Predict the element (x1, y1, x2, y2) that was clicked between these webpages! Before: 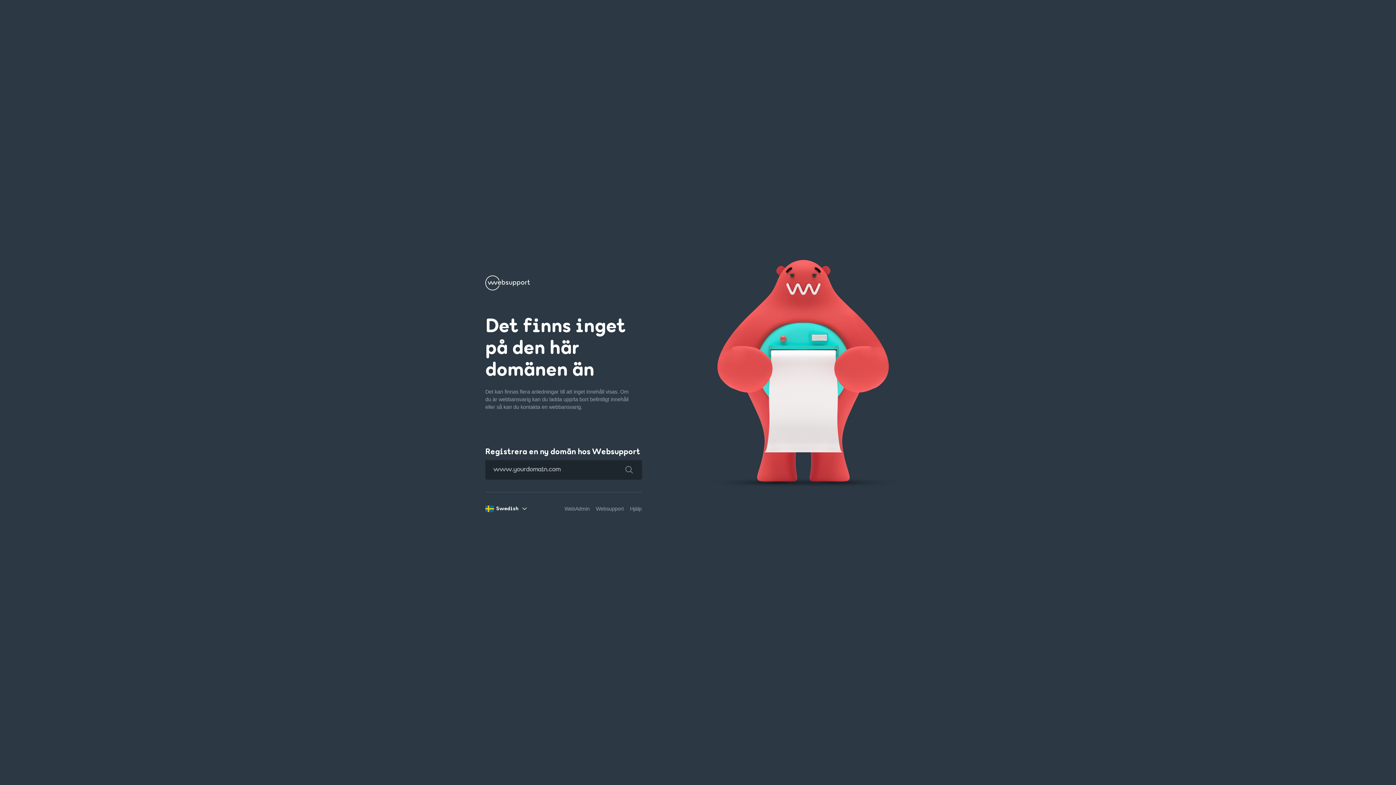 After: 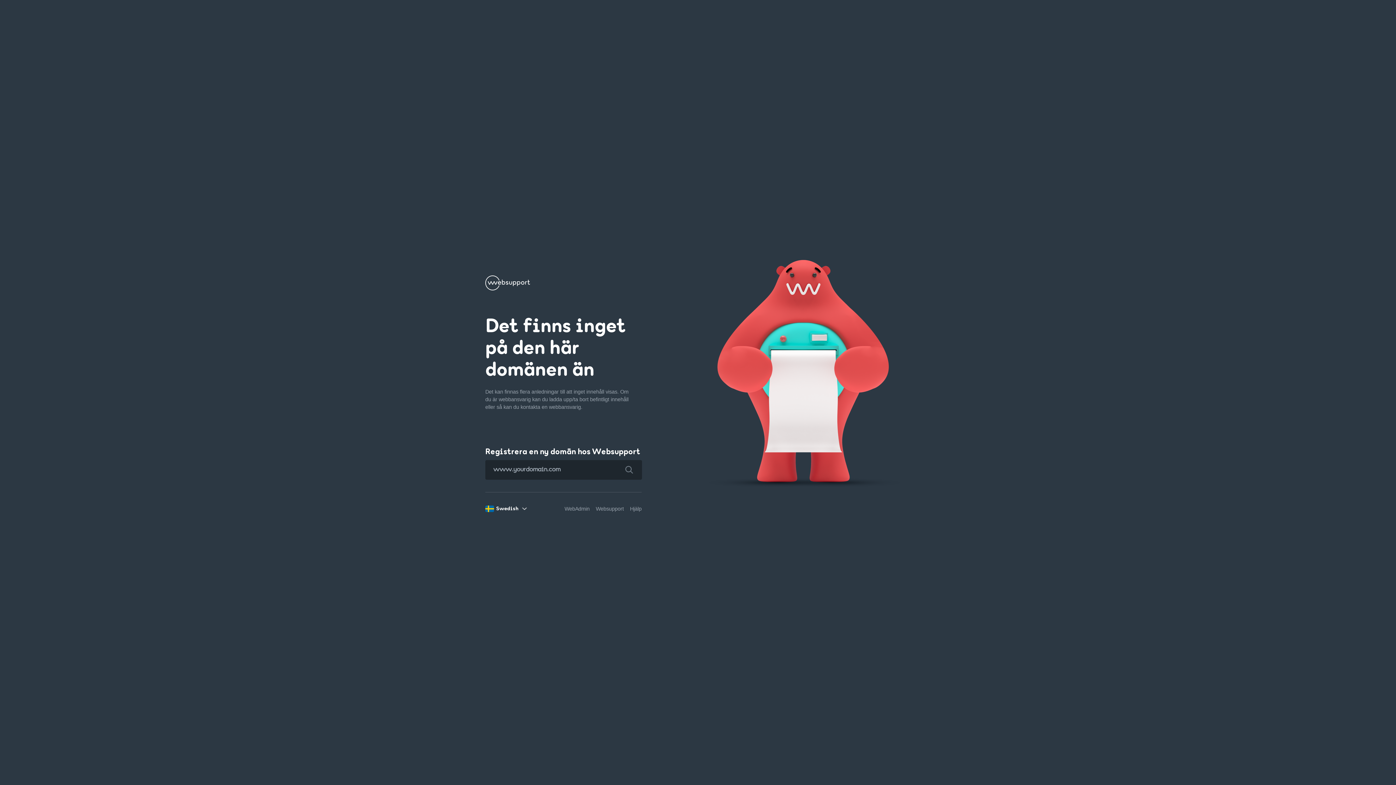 Action: bbox: (616, 460, 642, 479)